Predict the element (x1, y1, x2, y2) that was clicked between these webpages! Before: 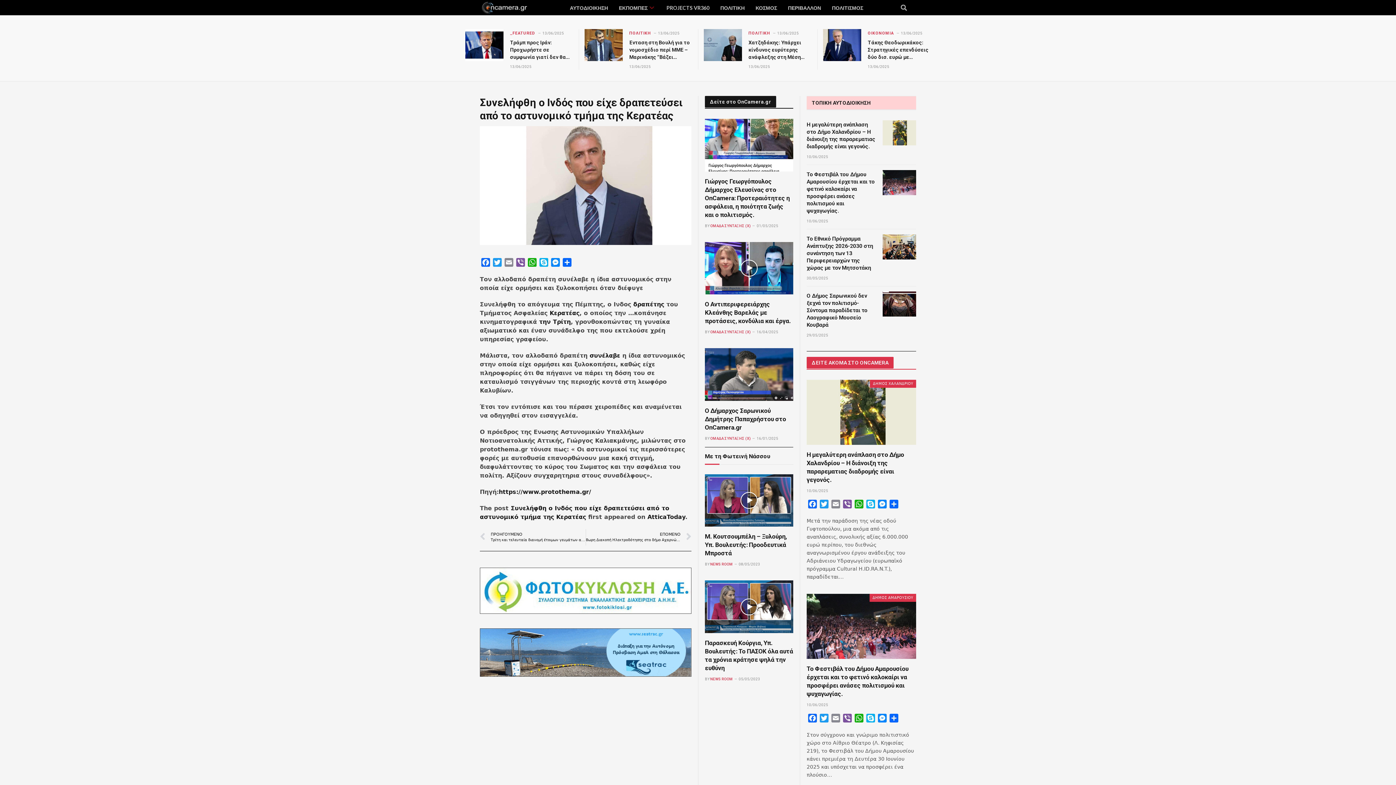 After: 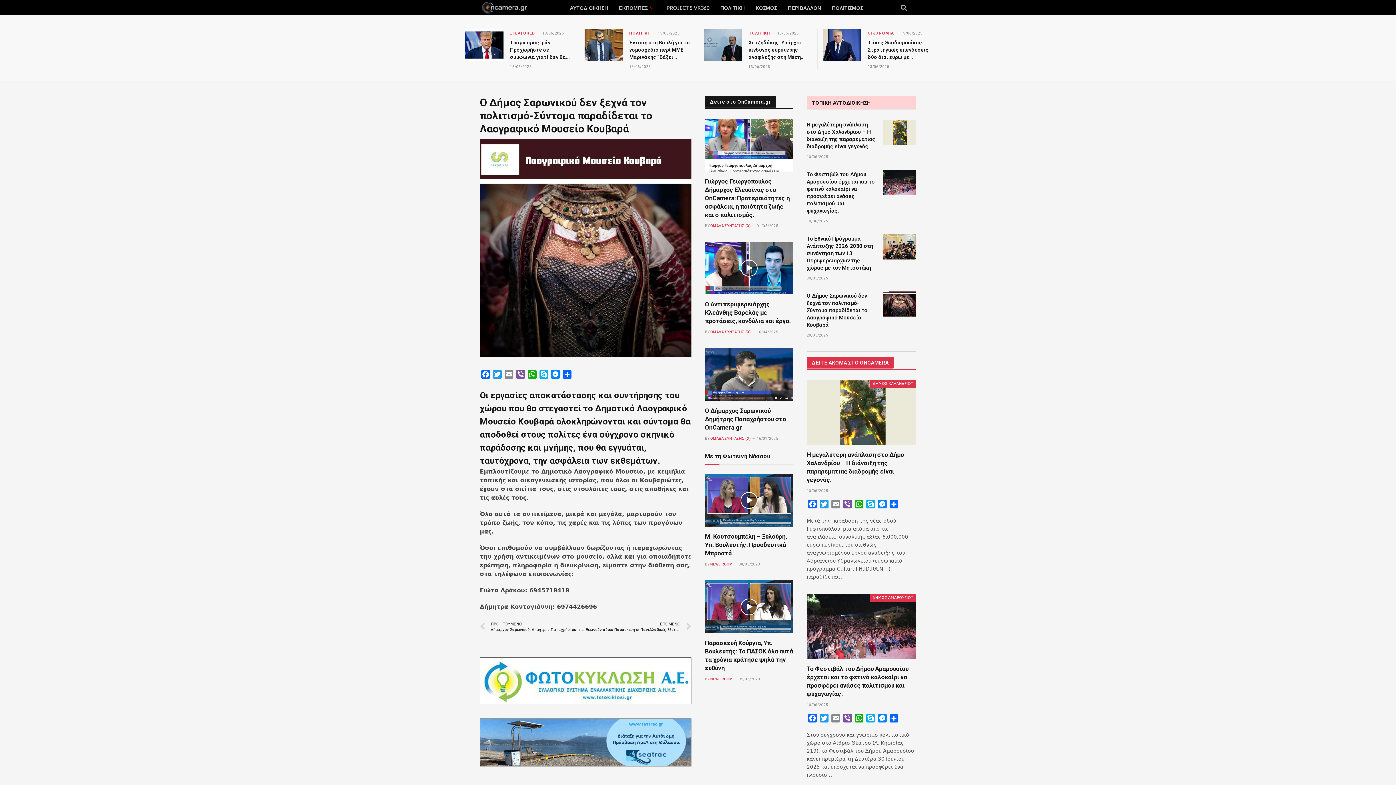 Action: bbox: (882, 291, 916, 316)